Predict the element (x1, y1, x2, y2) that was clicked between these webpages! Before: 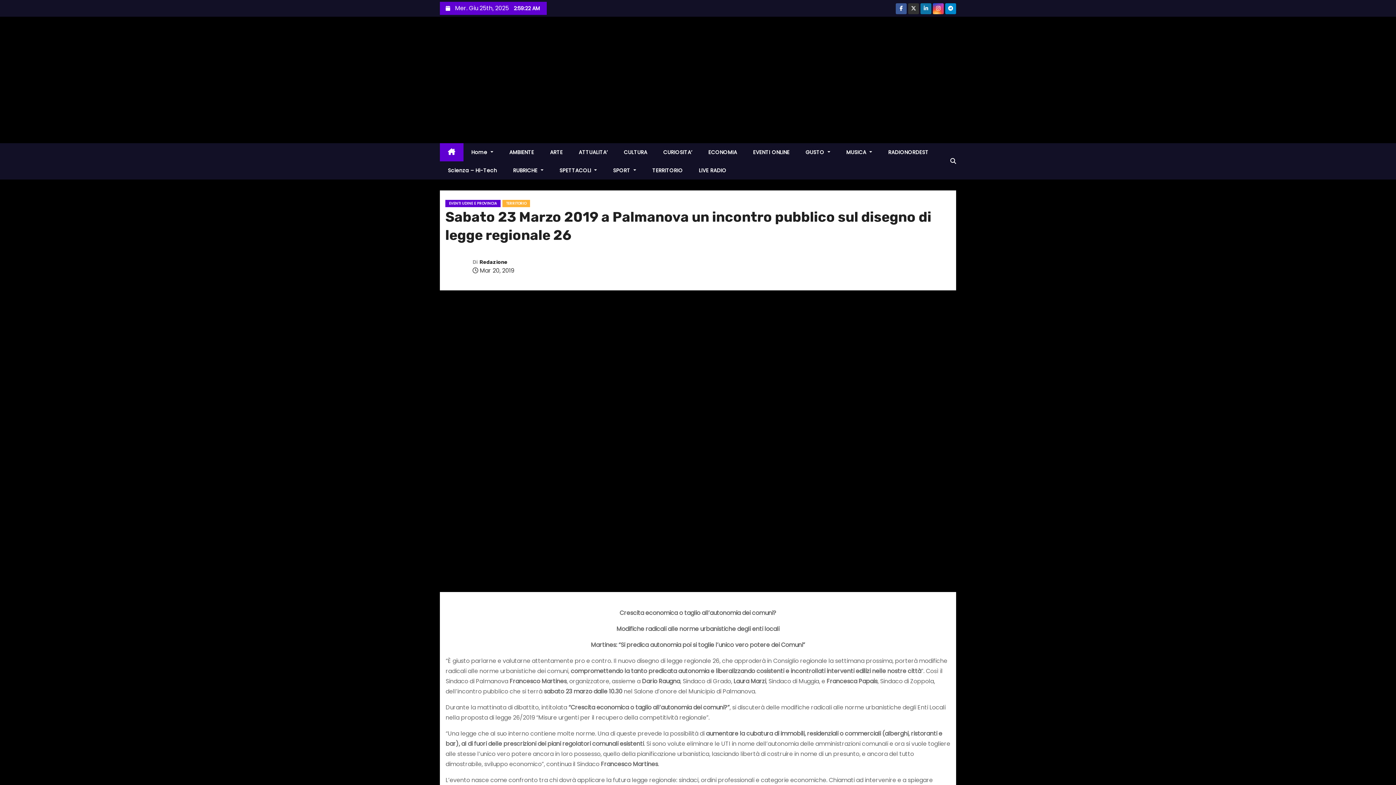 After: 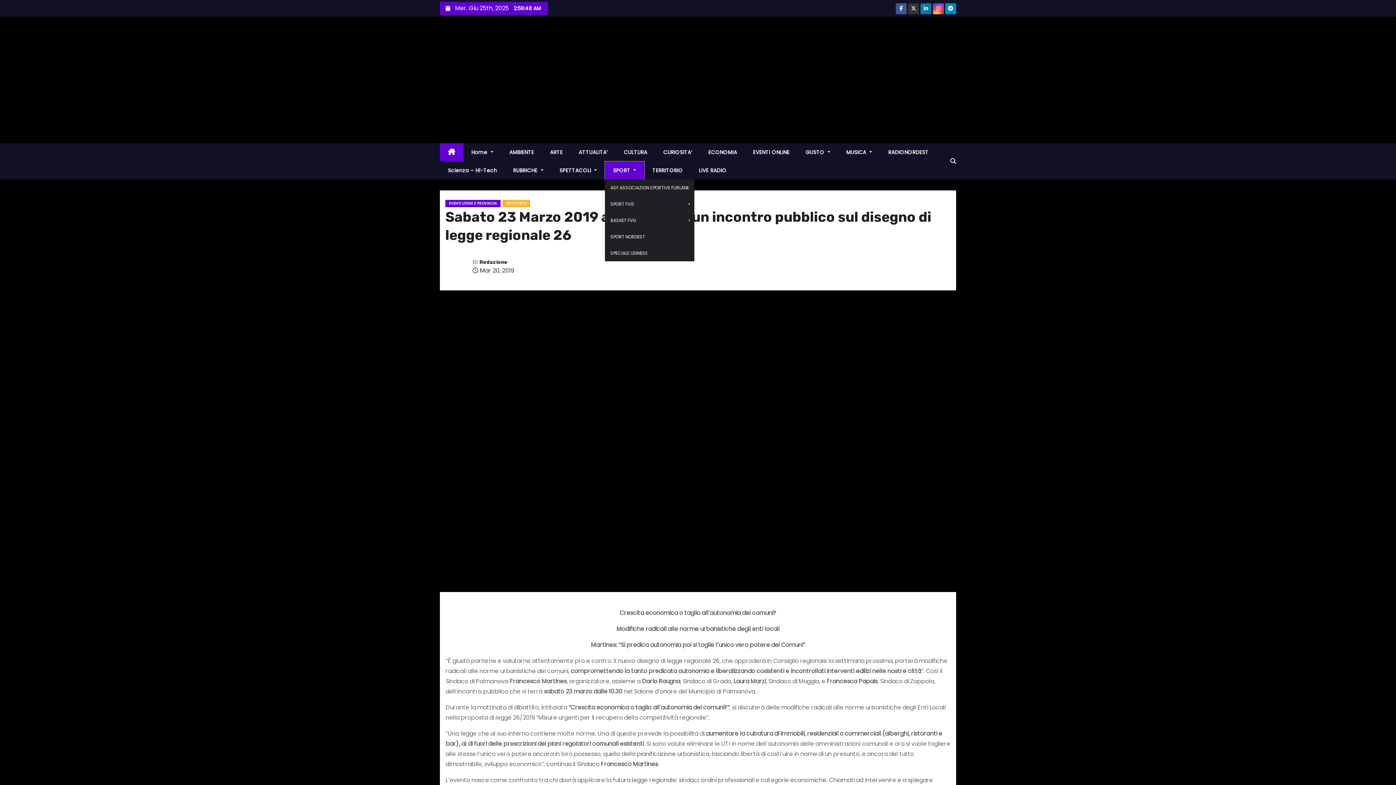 Action: label: SPORT  bbox: (605, 161, 644, 179)